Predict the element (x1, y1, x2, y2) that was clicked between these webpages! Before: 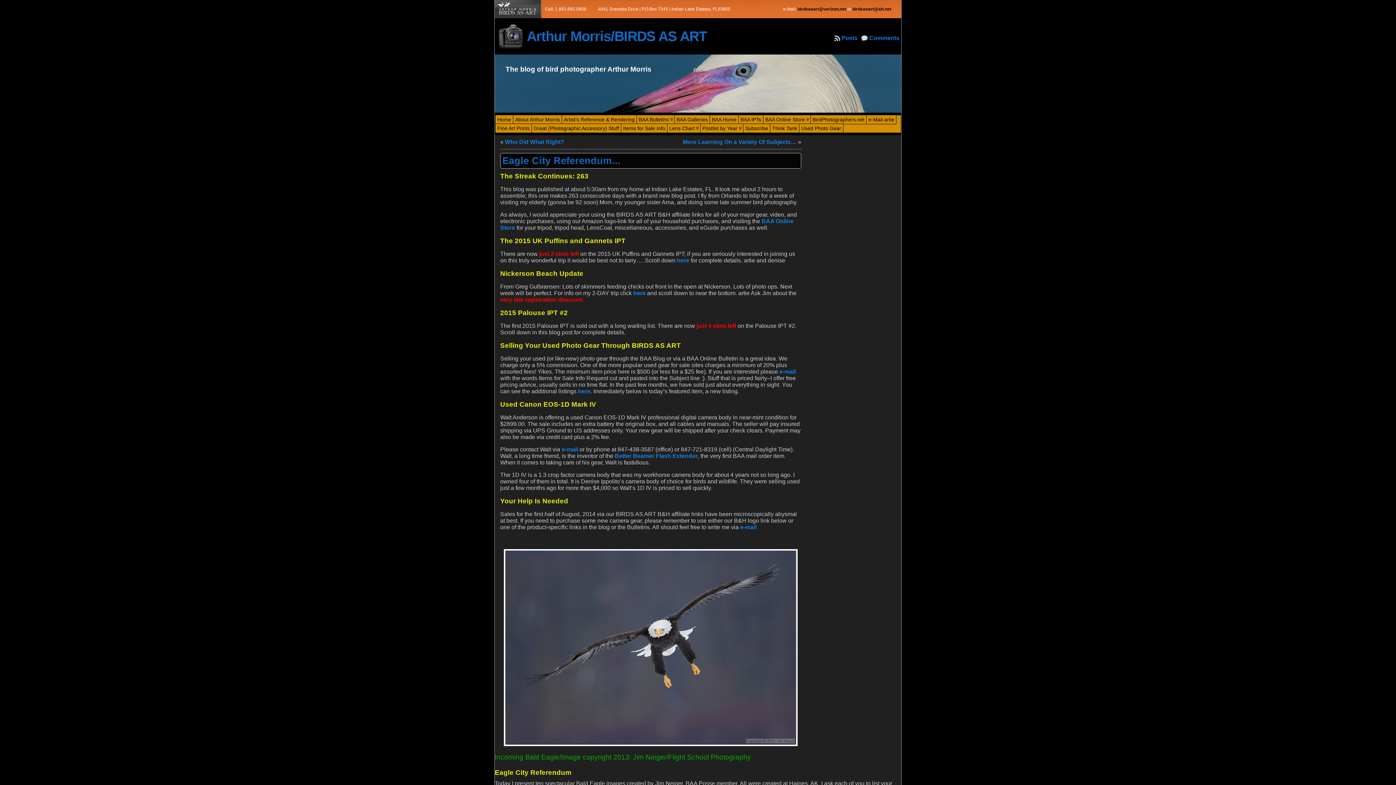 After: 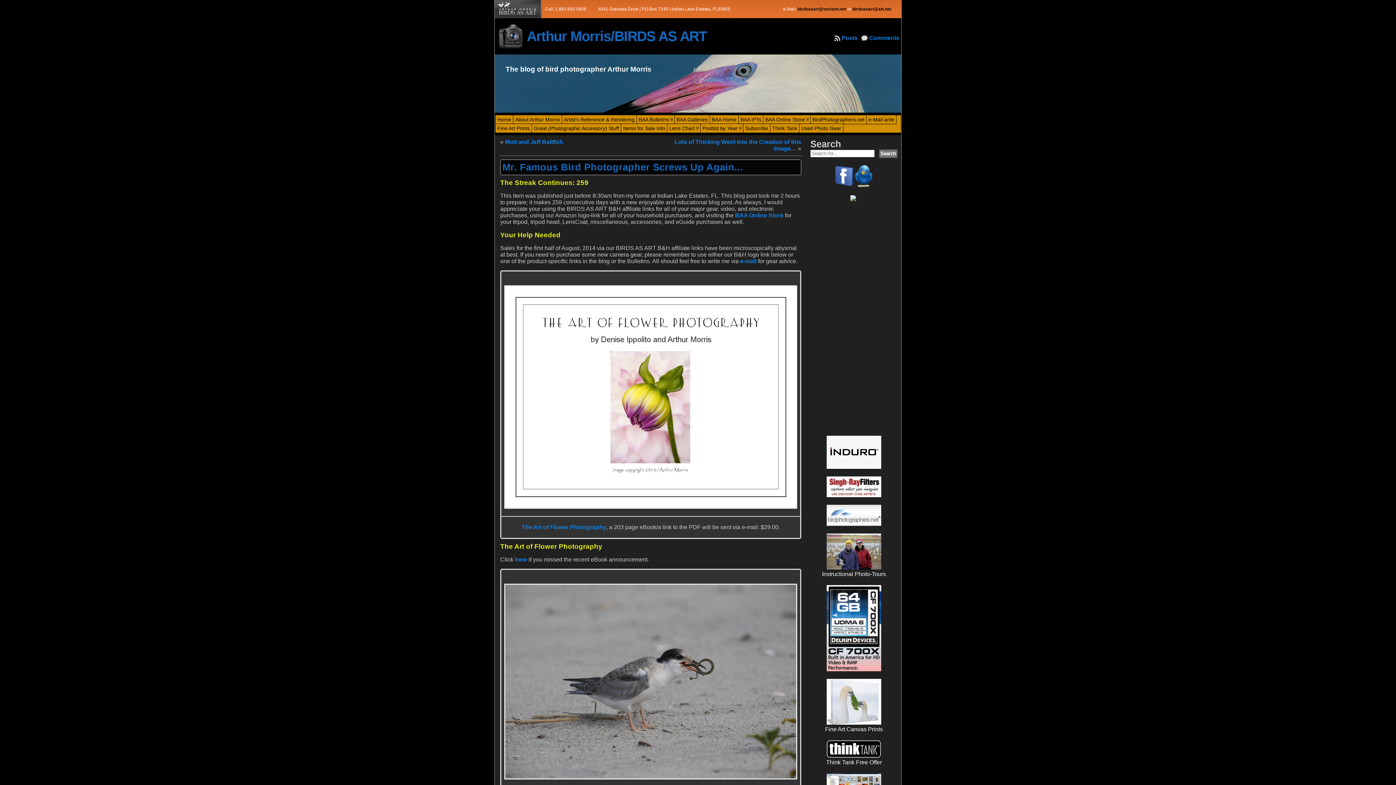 Action: bbox: (633, 290, 645, 296) label: here